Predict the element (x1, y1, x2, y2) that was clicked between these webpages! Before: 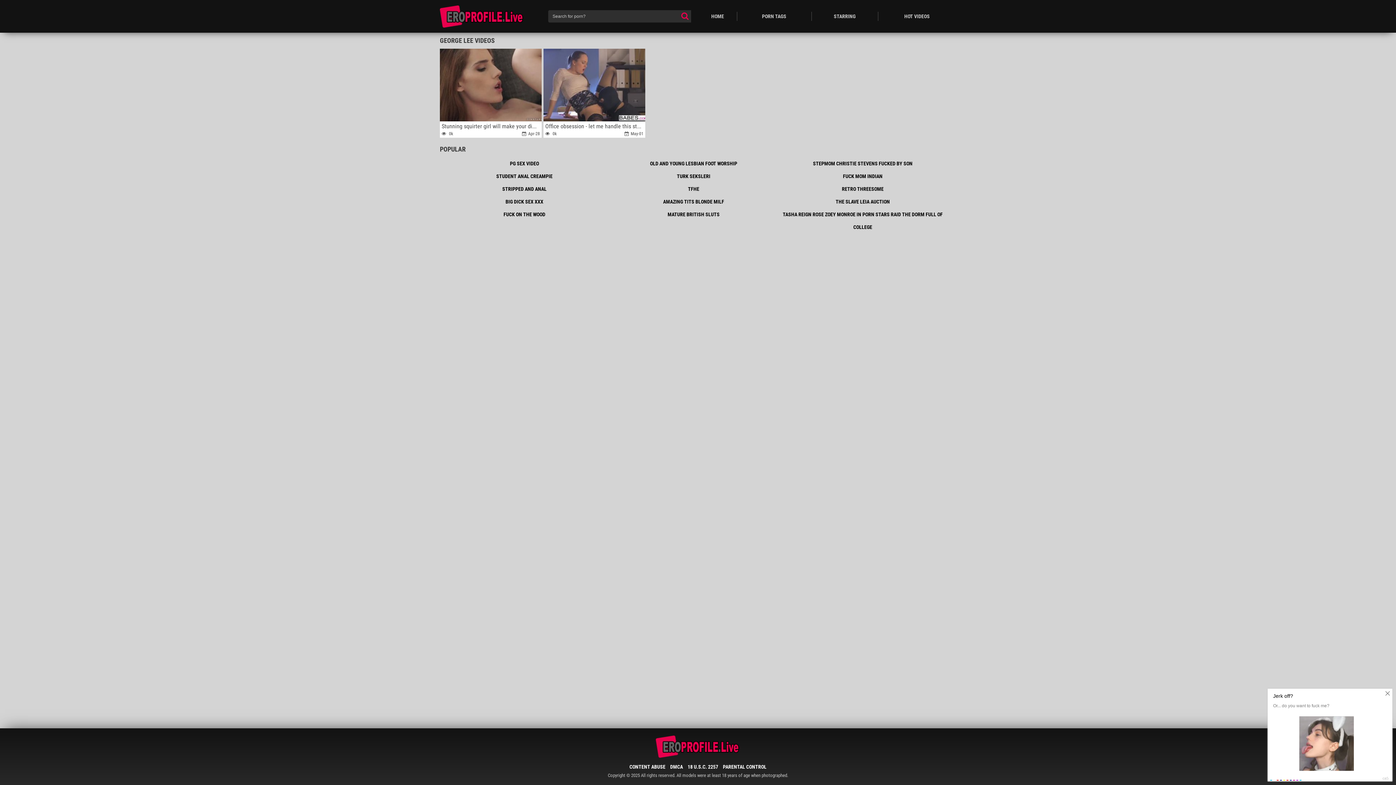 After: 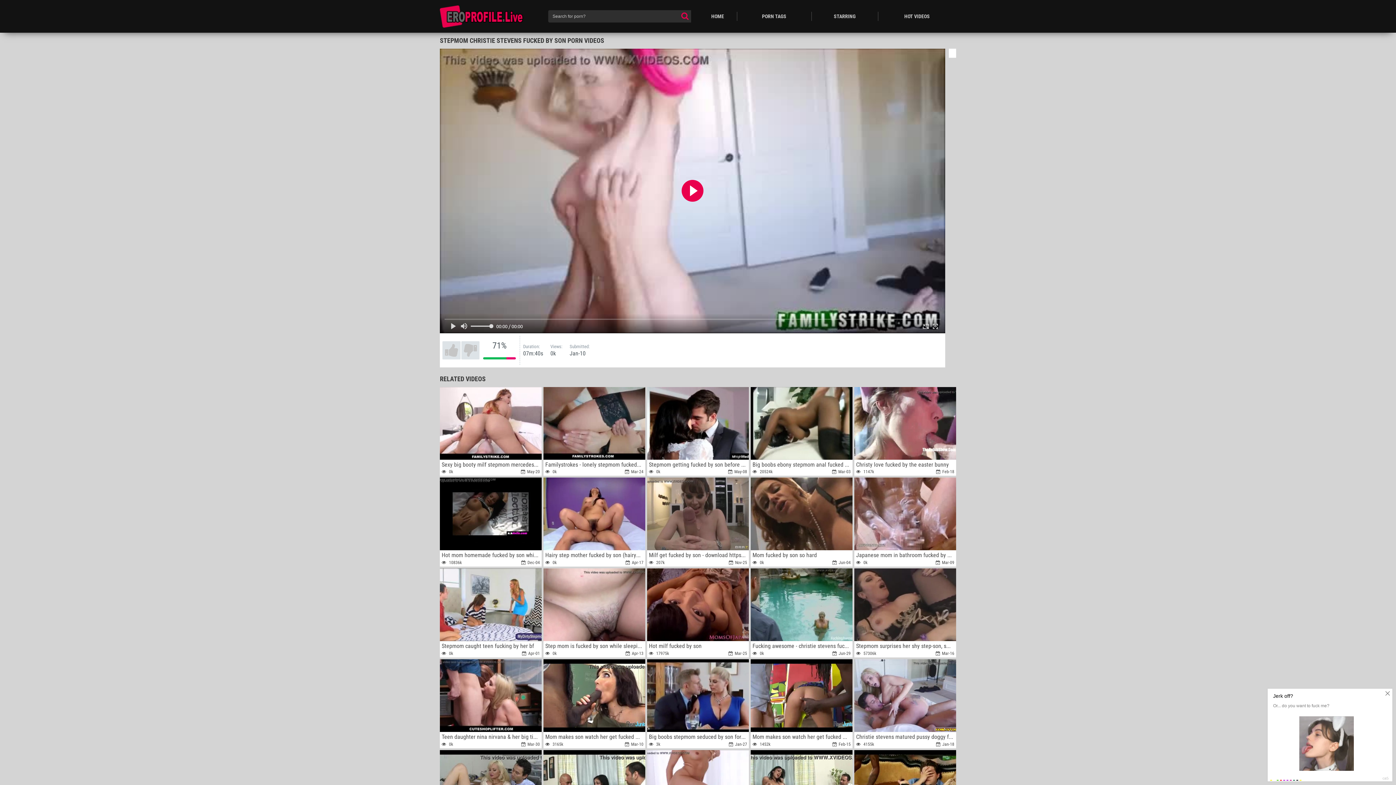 Action: bbox: (778, 157, 947, 170) label: STEPMOM CHRISTIE STEVENS FUCKED BY SON